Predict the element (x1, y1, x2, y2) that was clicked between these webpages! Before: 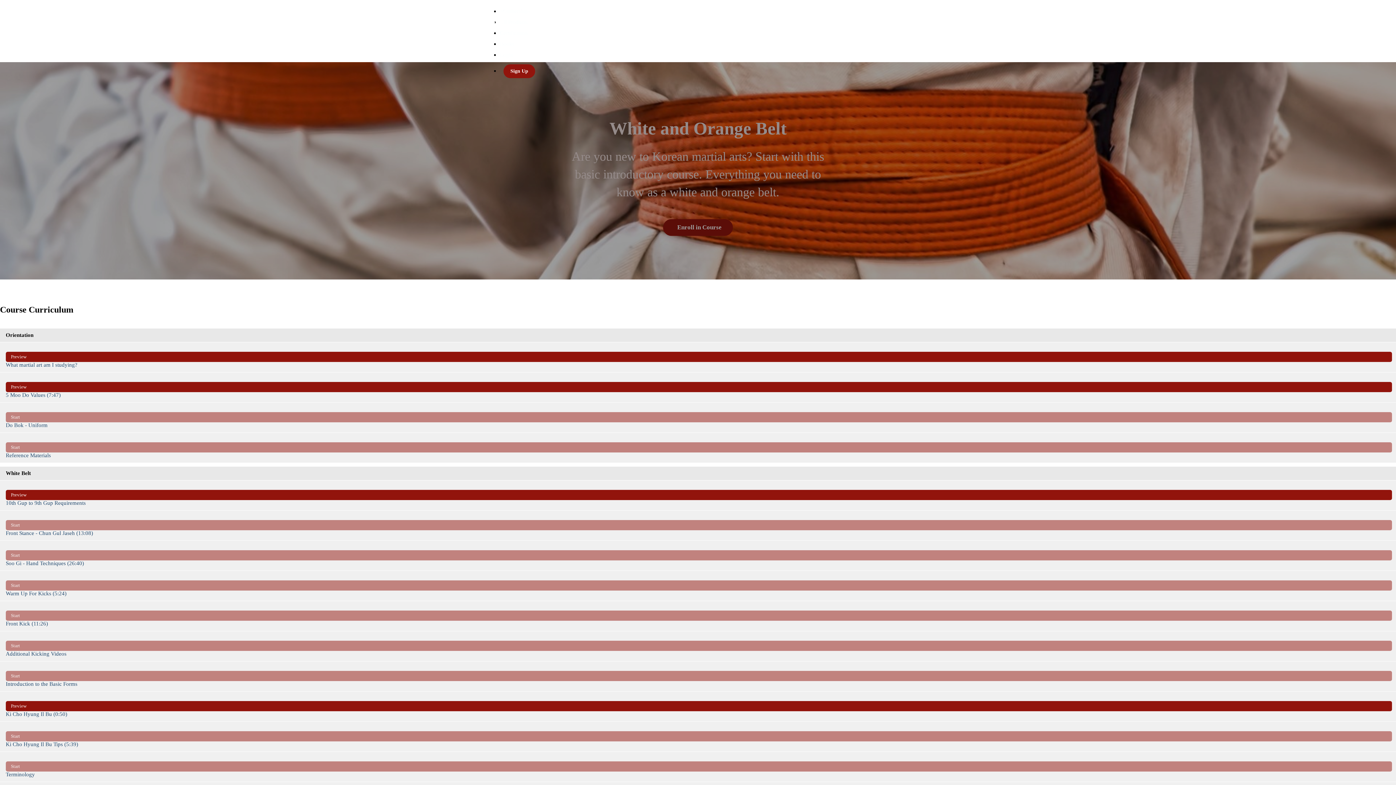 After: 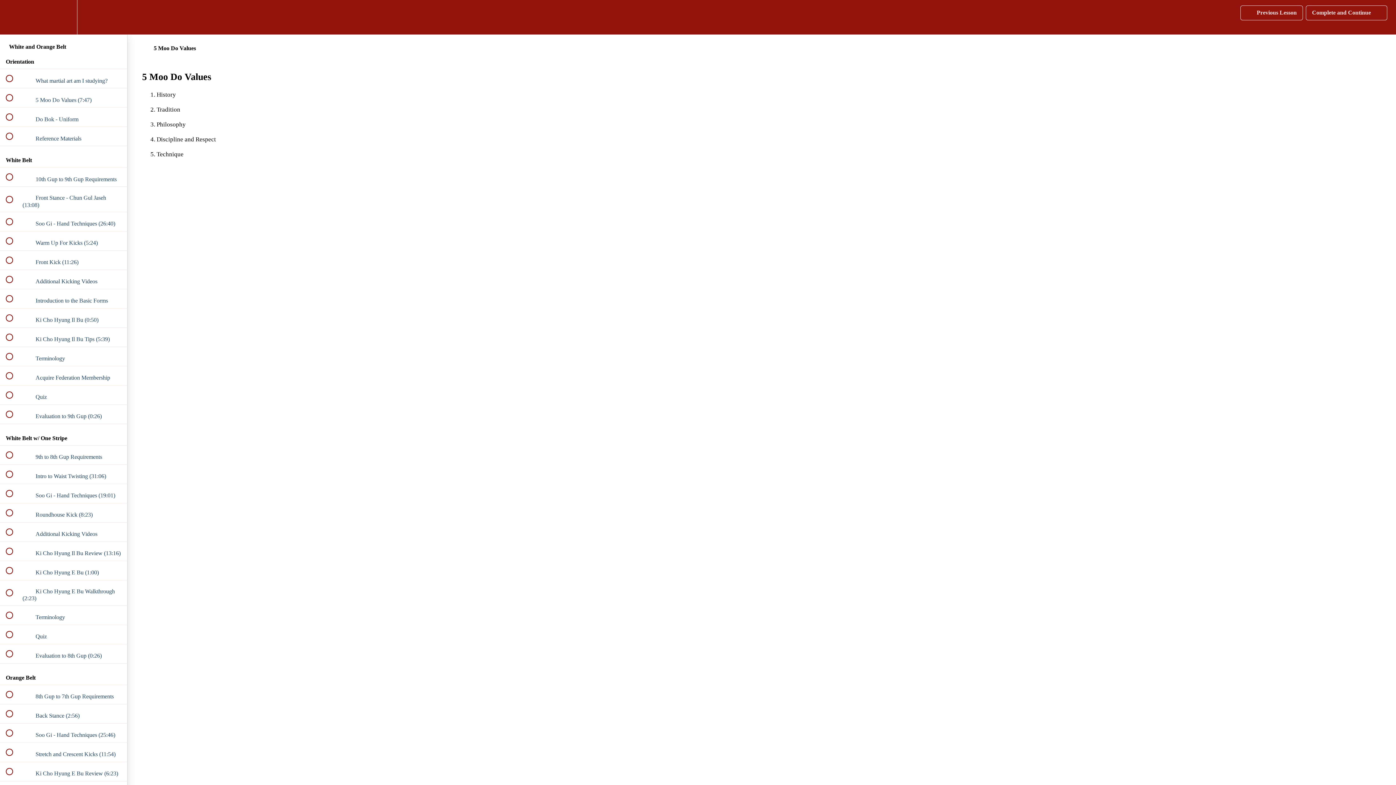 Action: bbox: (0, 372, 1396, 402) label: Preview
5 Moo Do Values (7:47)